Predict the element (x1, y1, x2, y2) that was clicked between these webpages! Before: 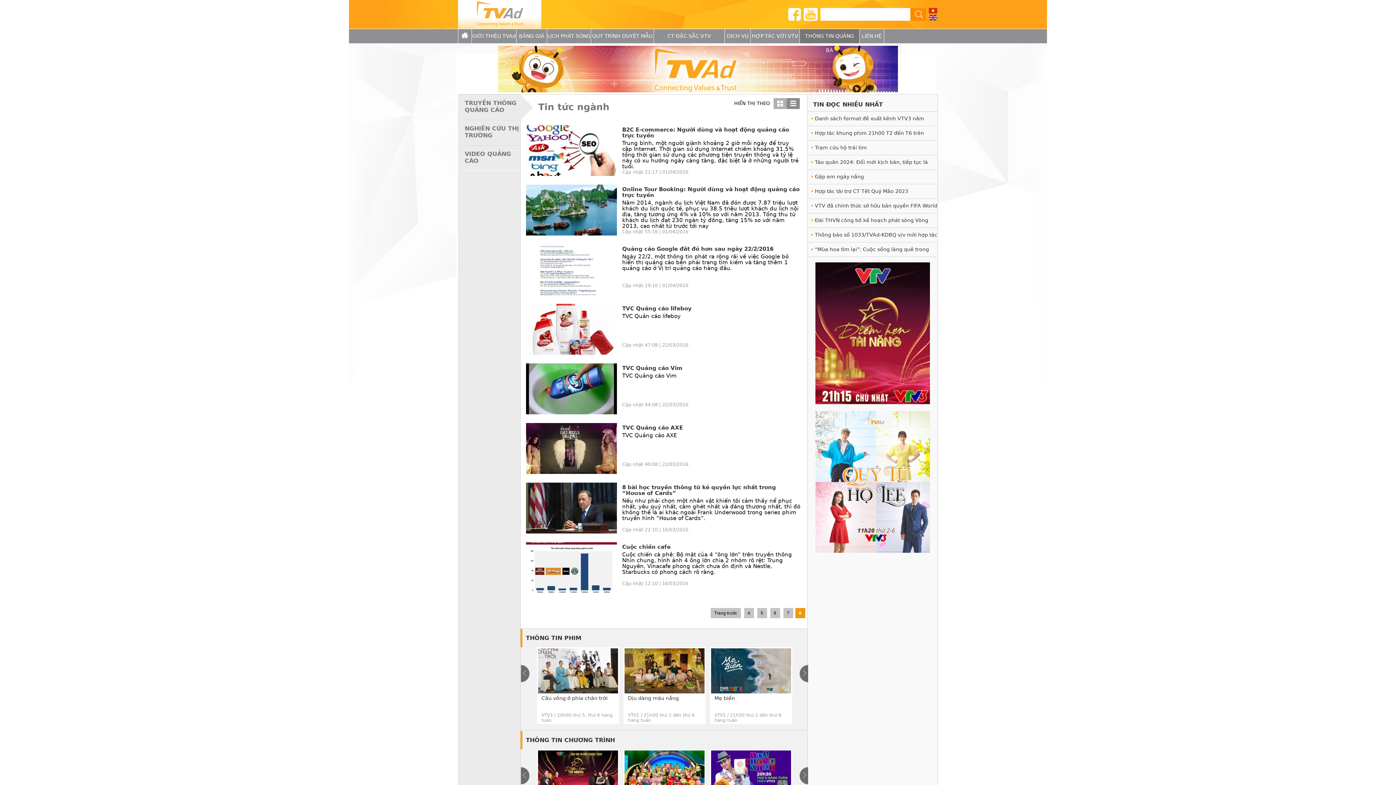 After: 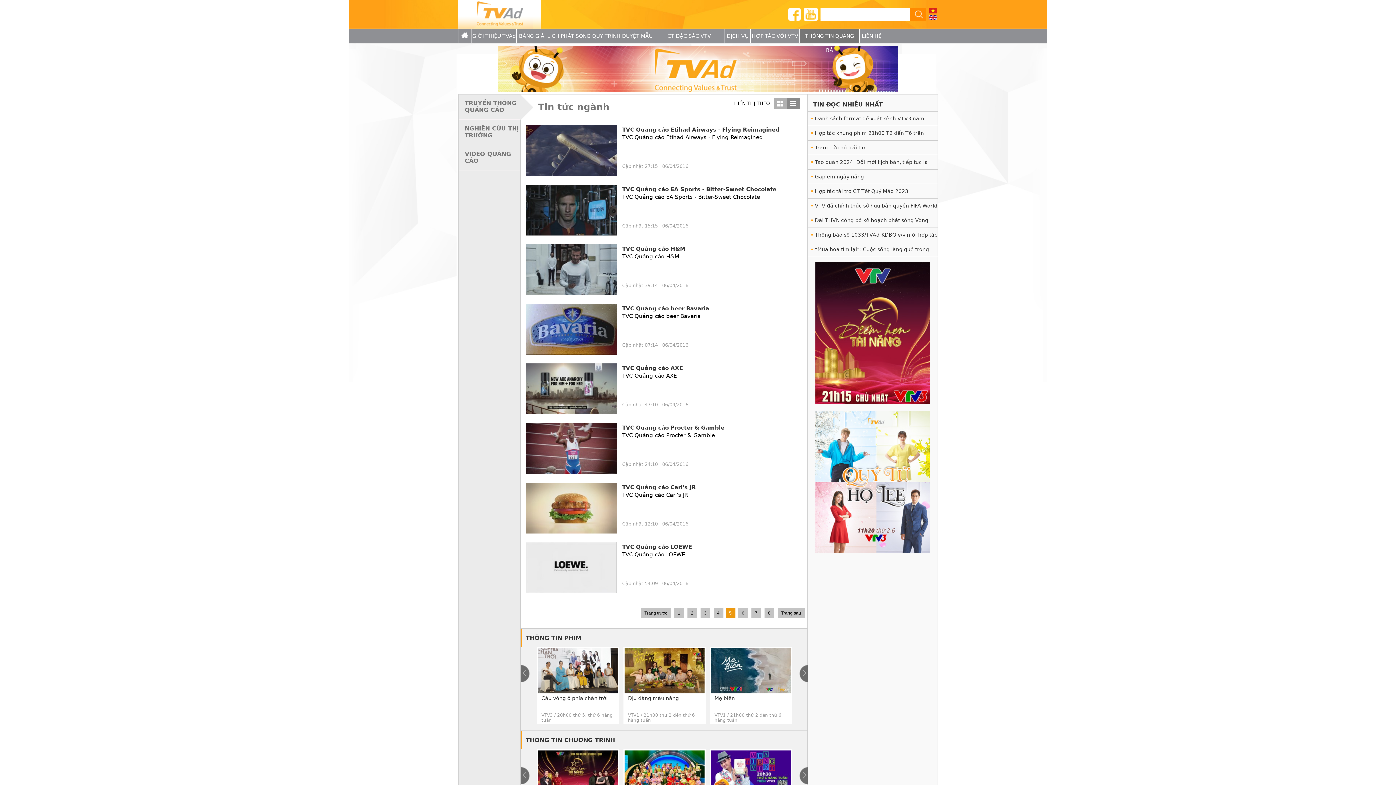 Action: bbox: (757, 608, 767, 618) label: 5